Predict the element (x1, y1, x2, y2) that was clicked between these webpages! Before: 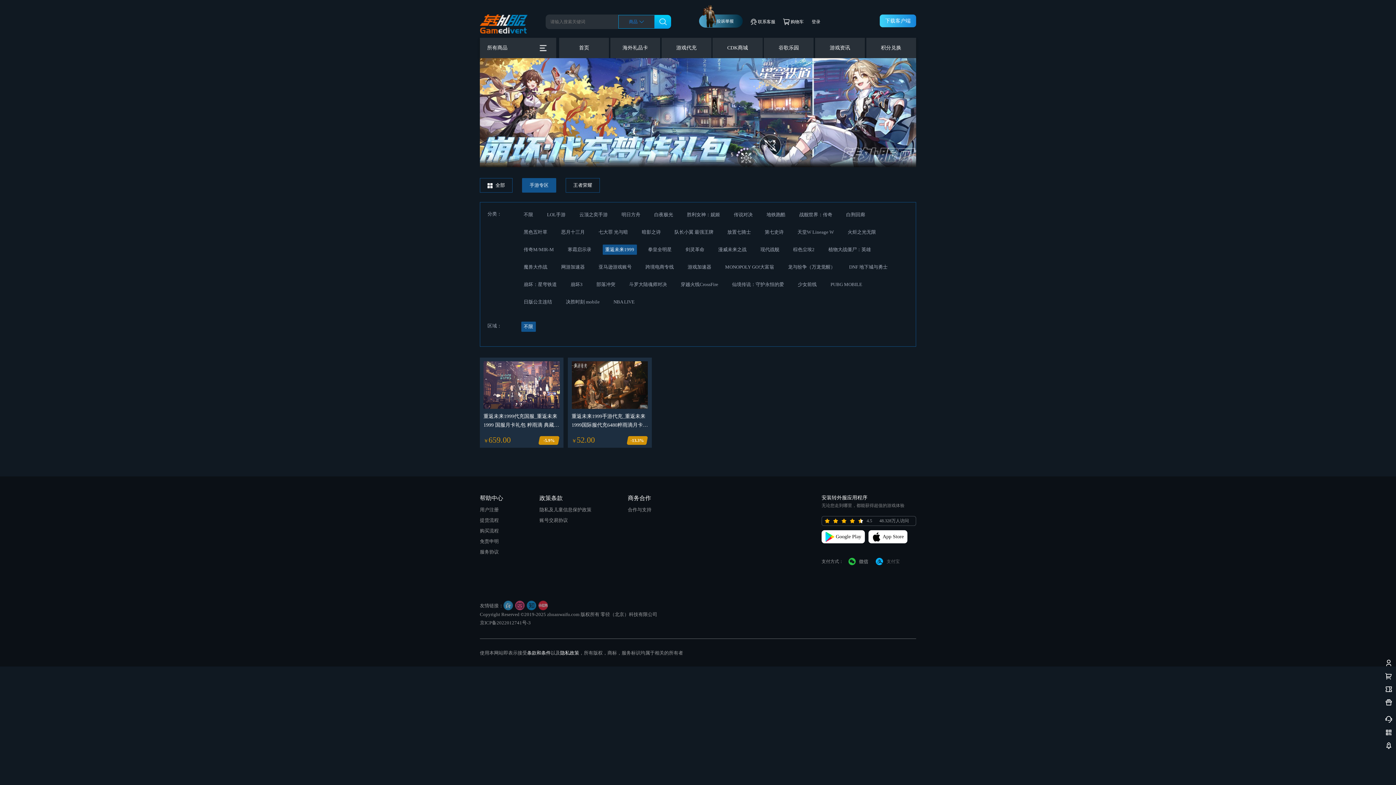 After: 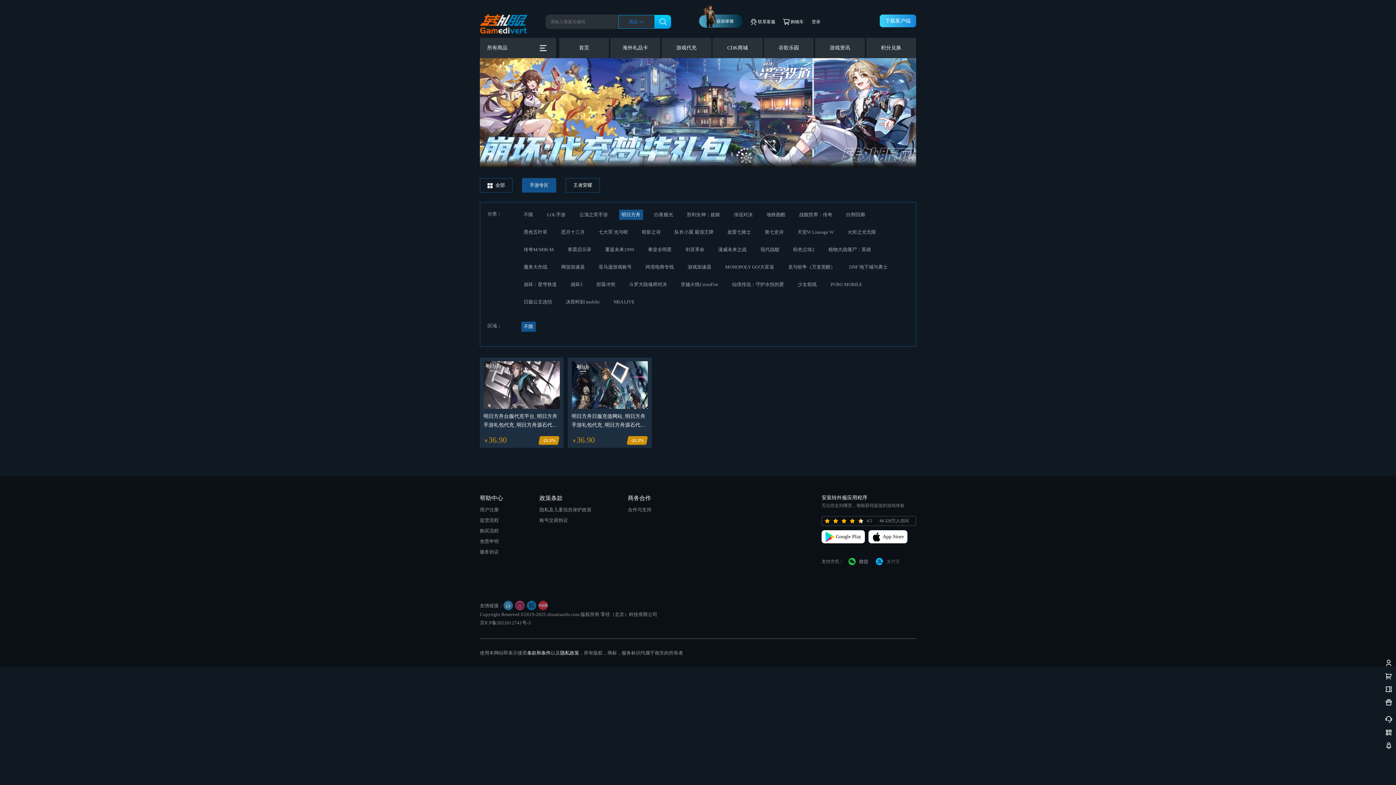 Action: label: 明日方舟 bbox: (619, 209, 643, 220)